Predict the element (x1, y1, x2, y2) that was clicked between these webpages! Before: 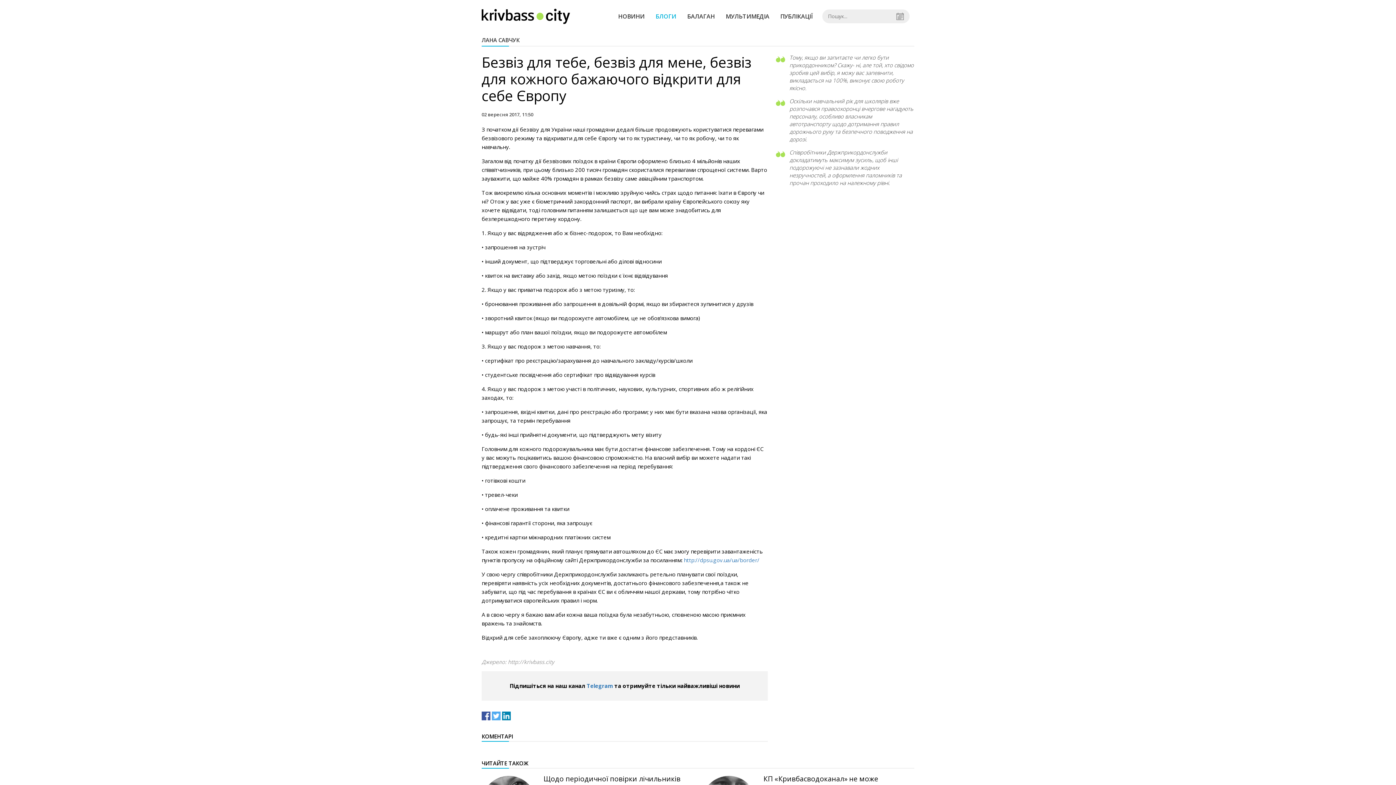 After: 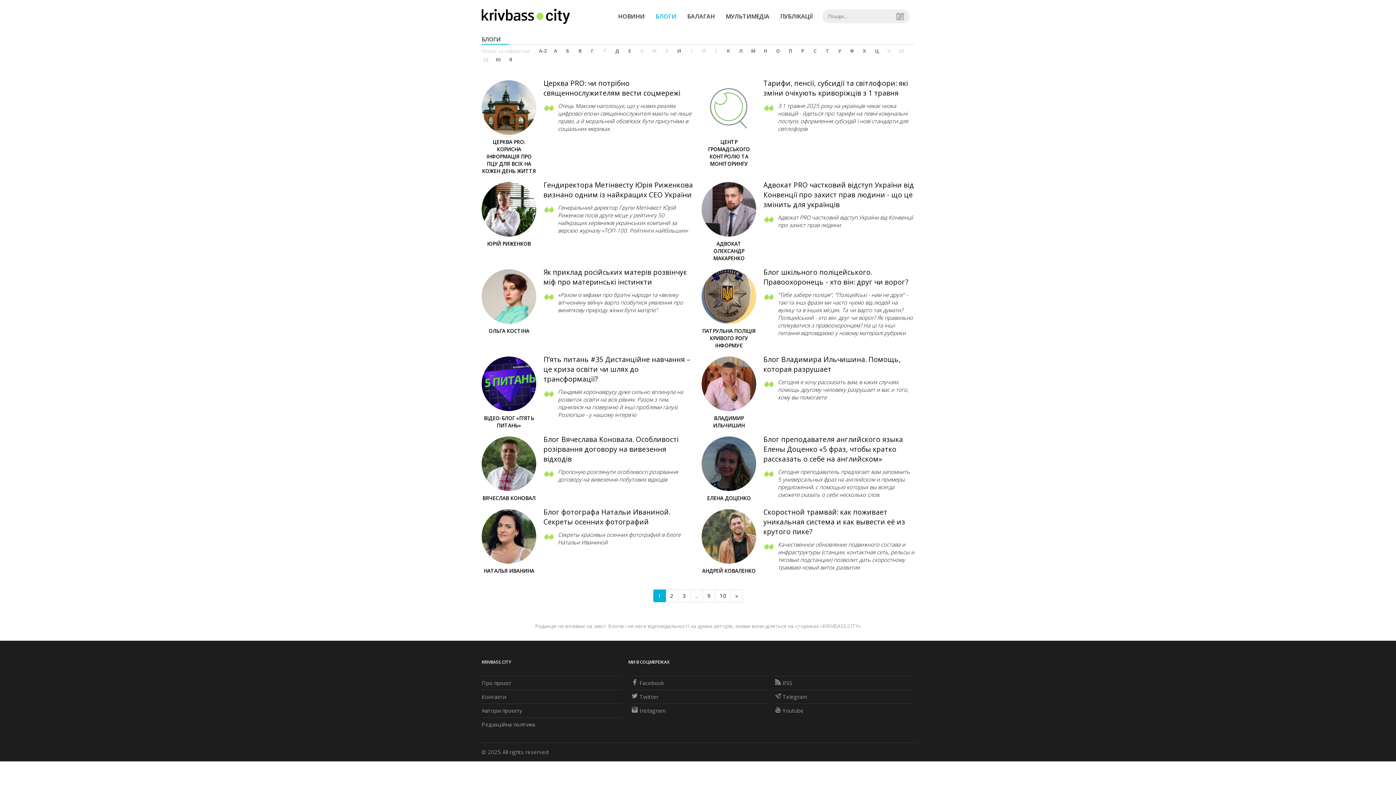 Action: bbox: (654, 8, 678, 23) label: БЛОГИ